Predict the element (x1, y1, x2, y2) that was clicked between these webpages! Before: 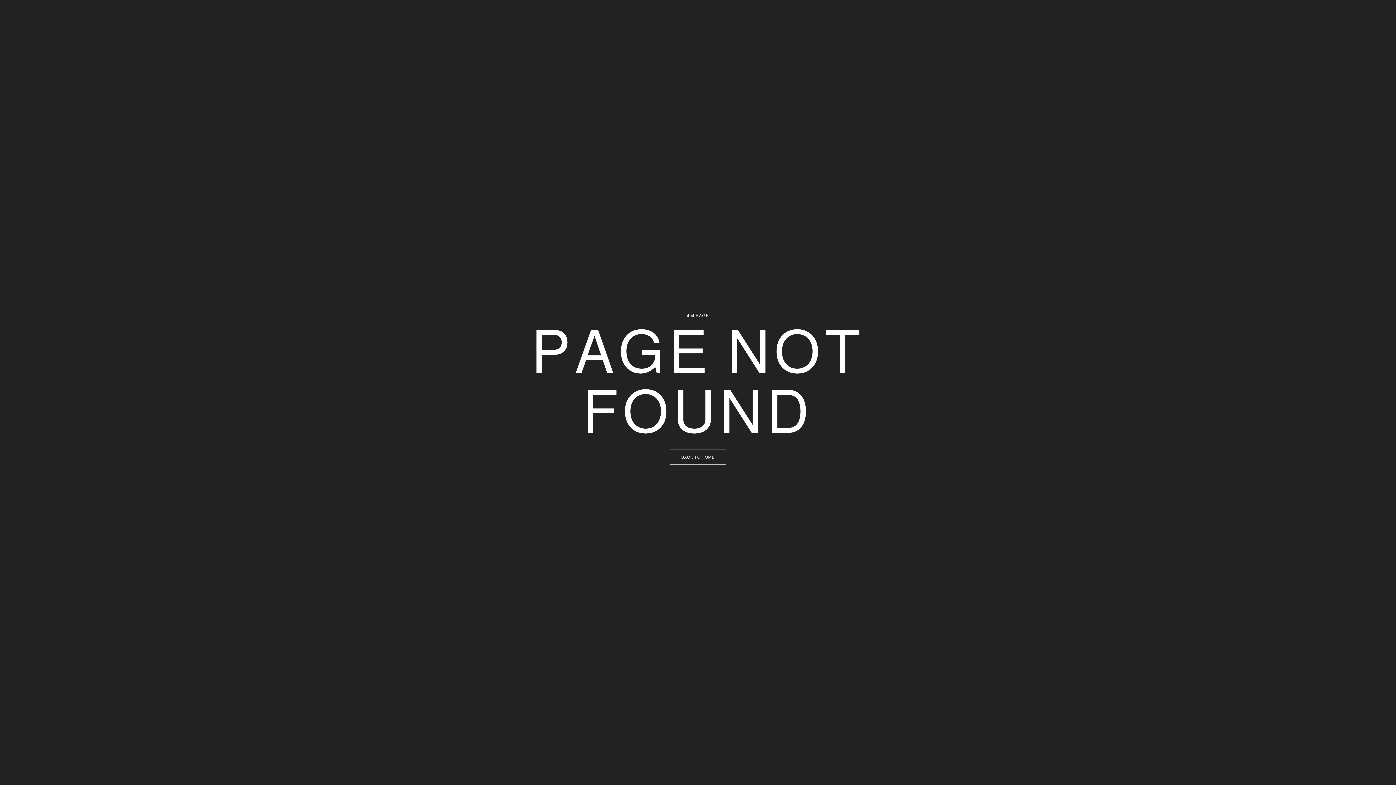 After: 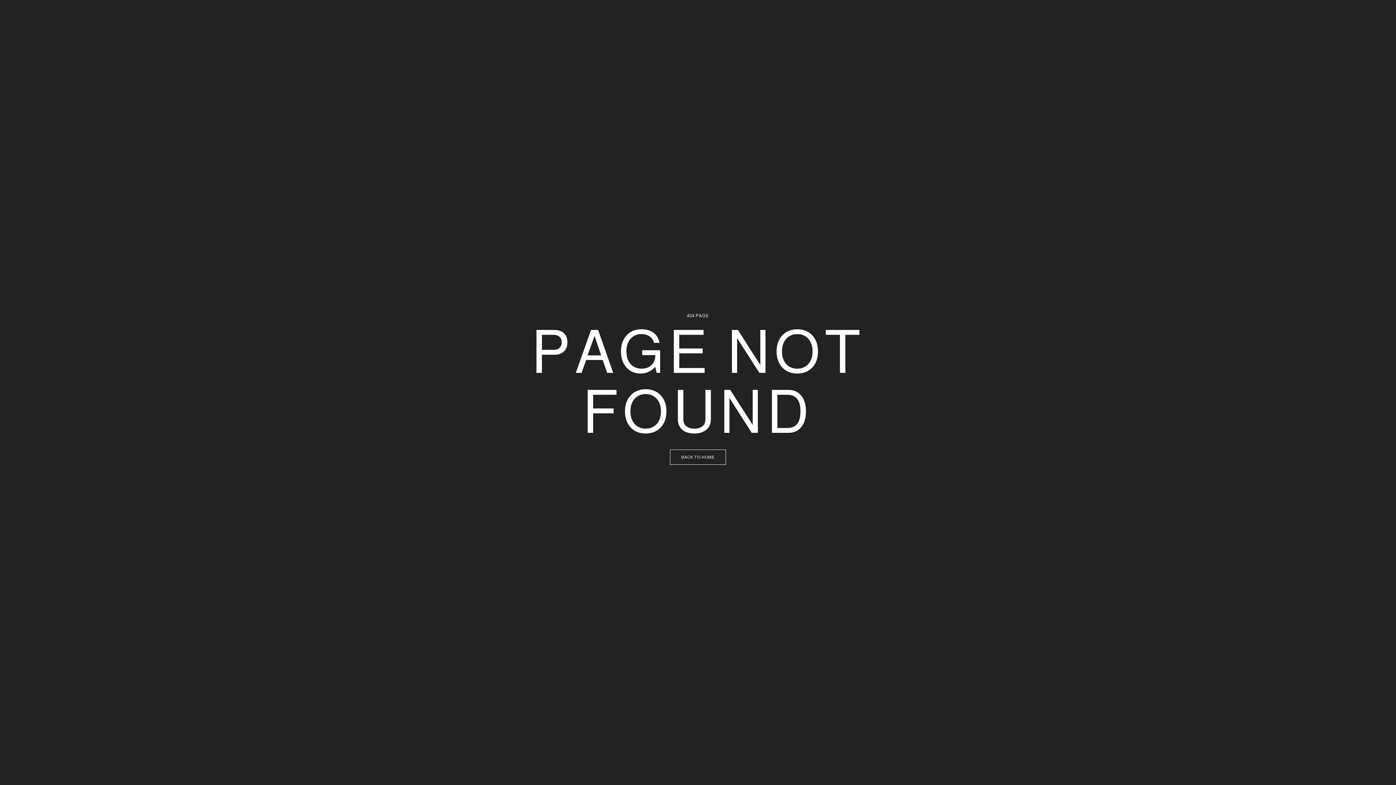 Action: bbox: (670, 449, 726, 465) label: BACK TO HOME